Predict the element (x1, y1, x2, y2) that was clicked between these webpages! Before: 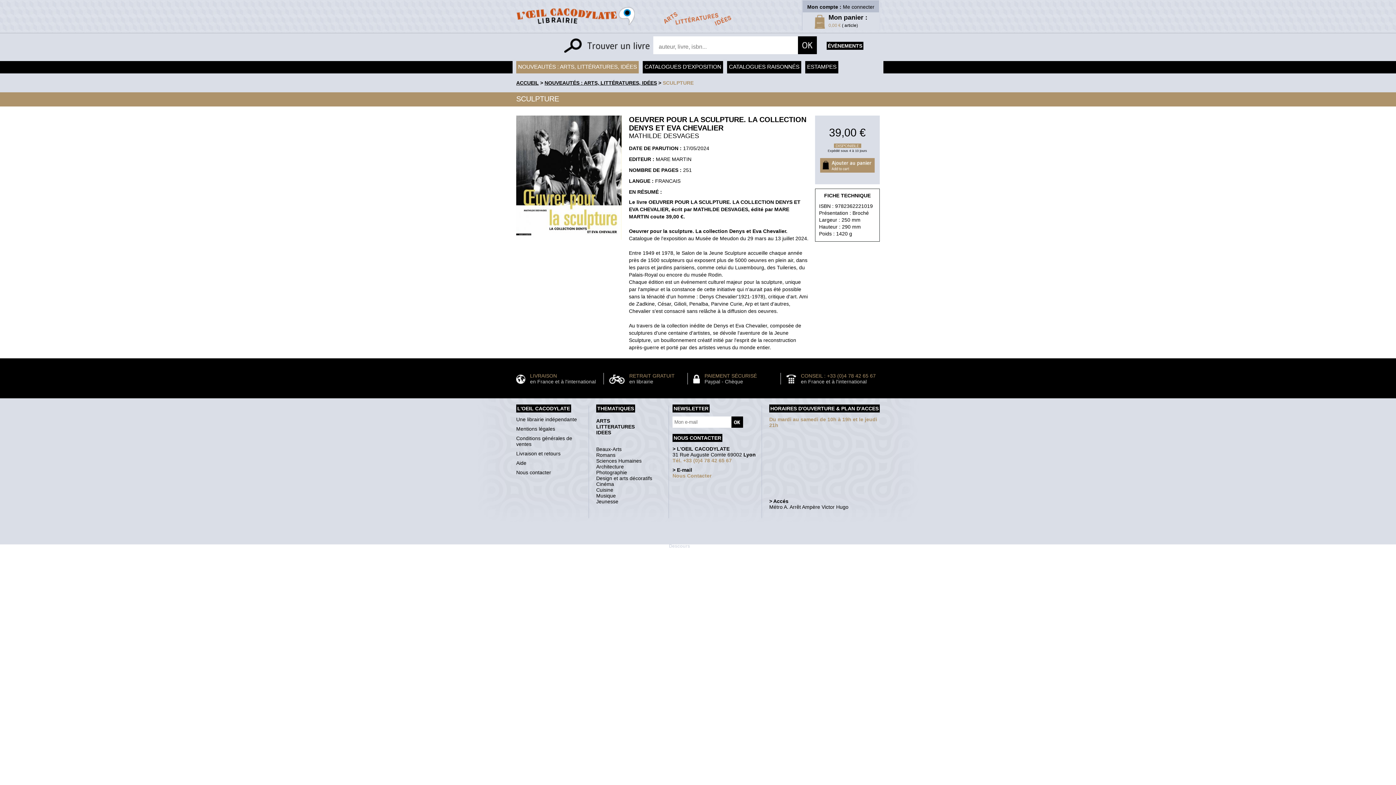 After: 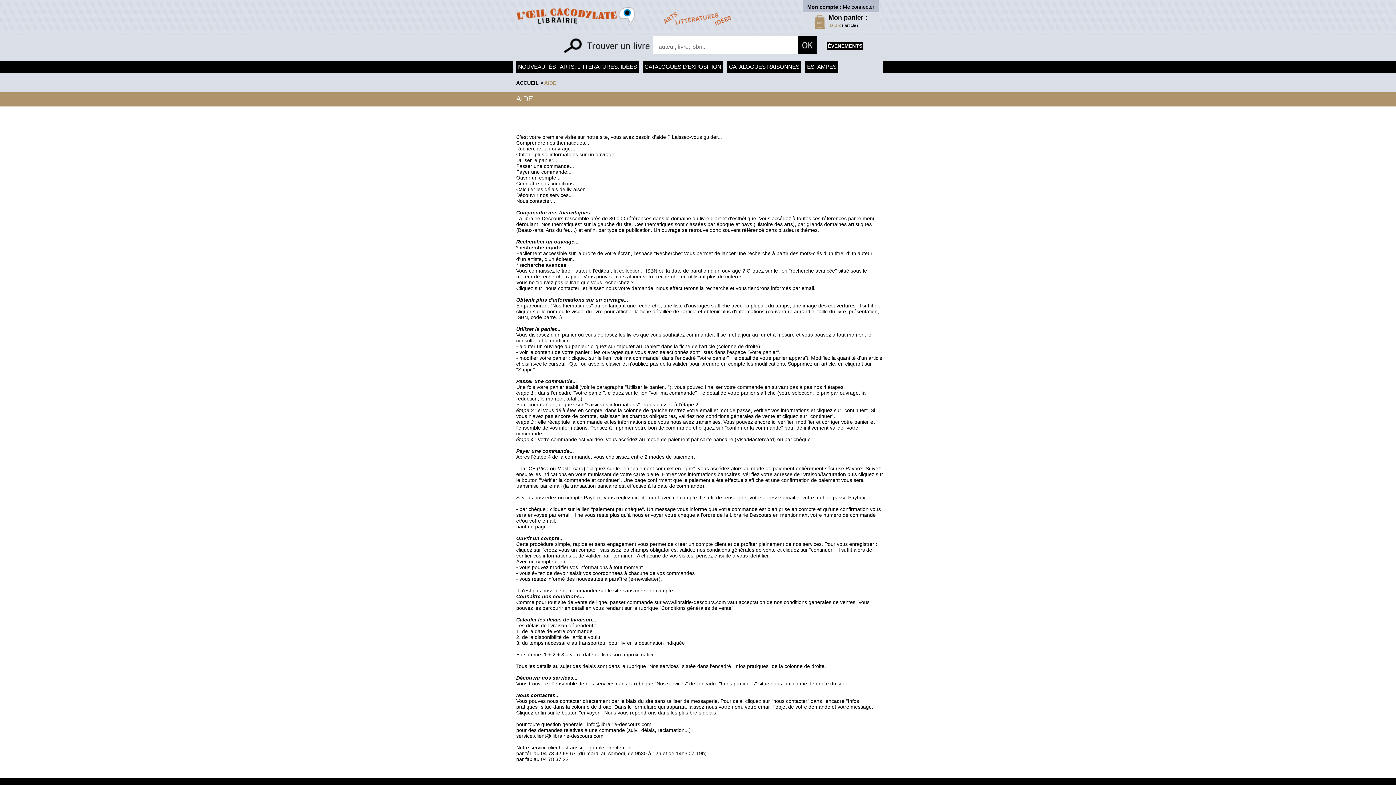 Action: bbox: (516, 460, 526, 466) label: Aide